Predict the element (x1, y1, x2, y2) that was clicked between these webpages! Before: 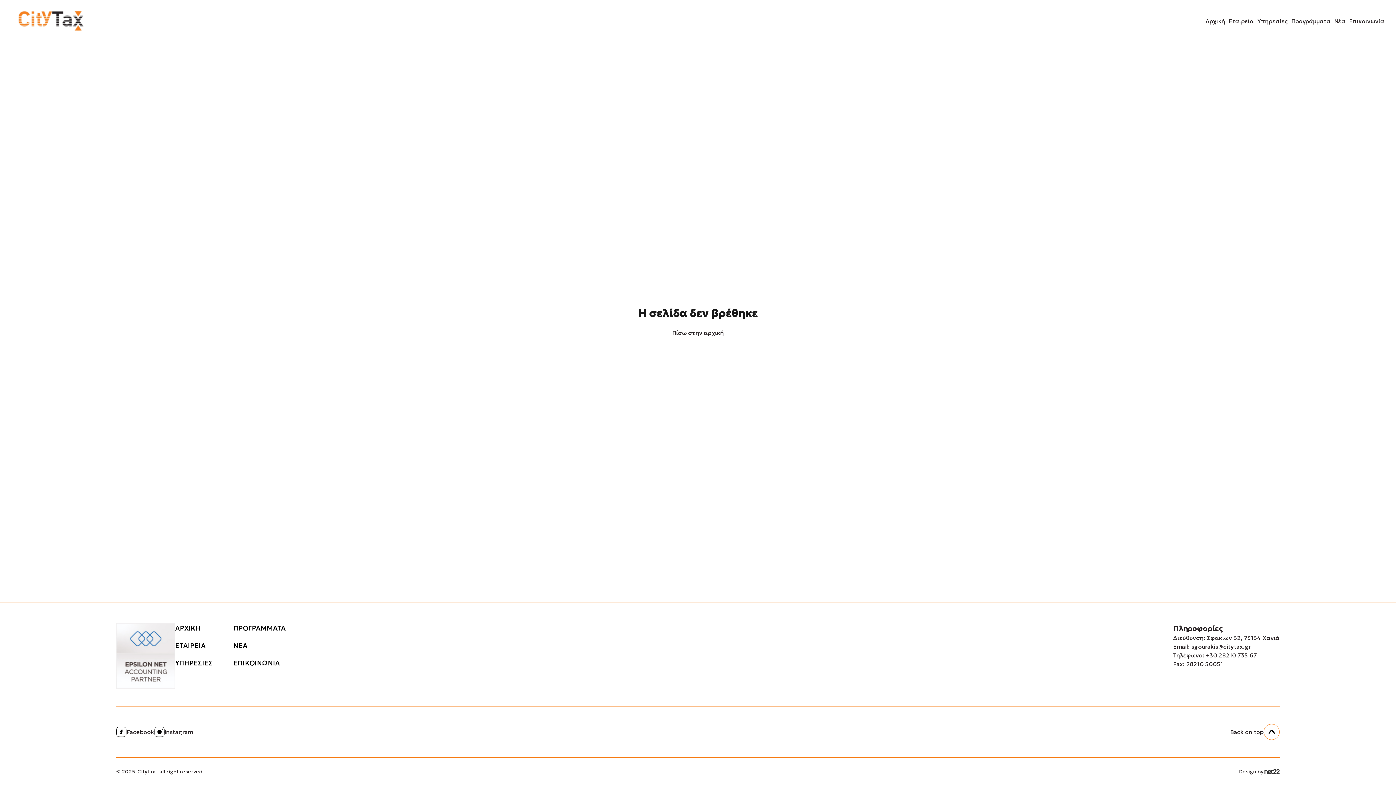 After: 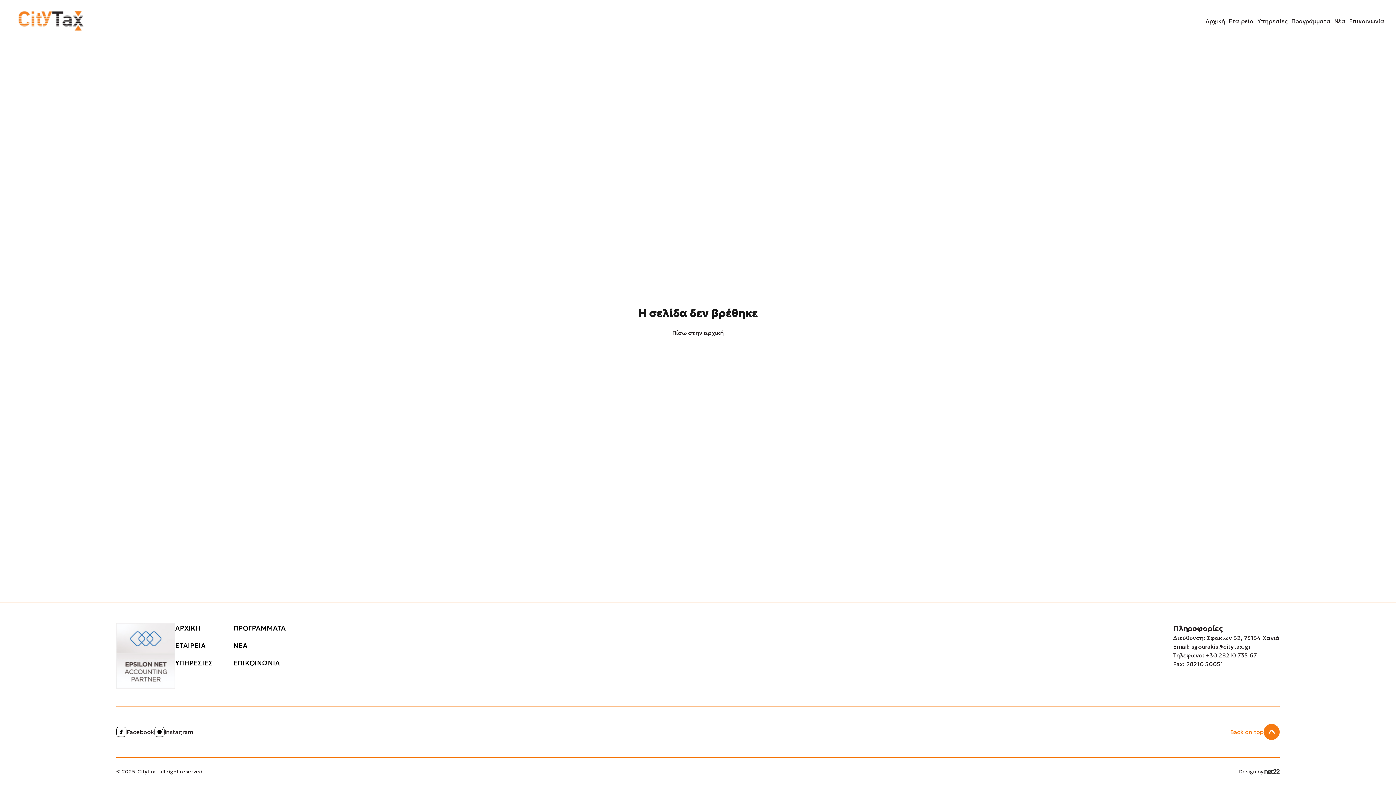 Action: label: Back on top bbox: (1230, 724, 1280, 740)